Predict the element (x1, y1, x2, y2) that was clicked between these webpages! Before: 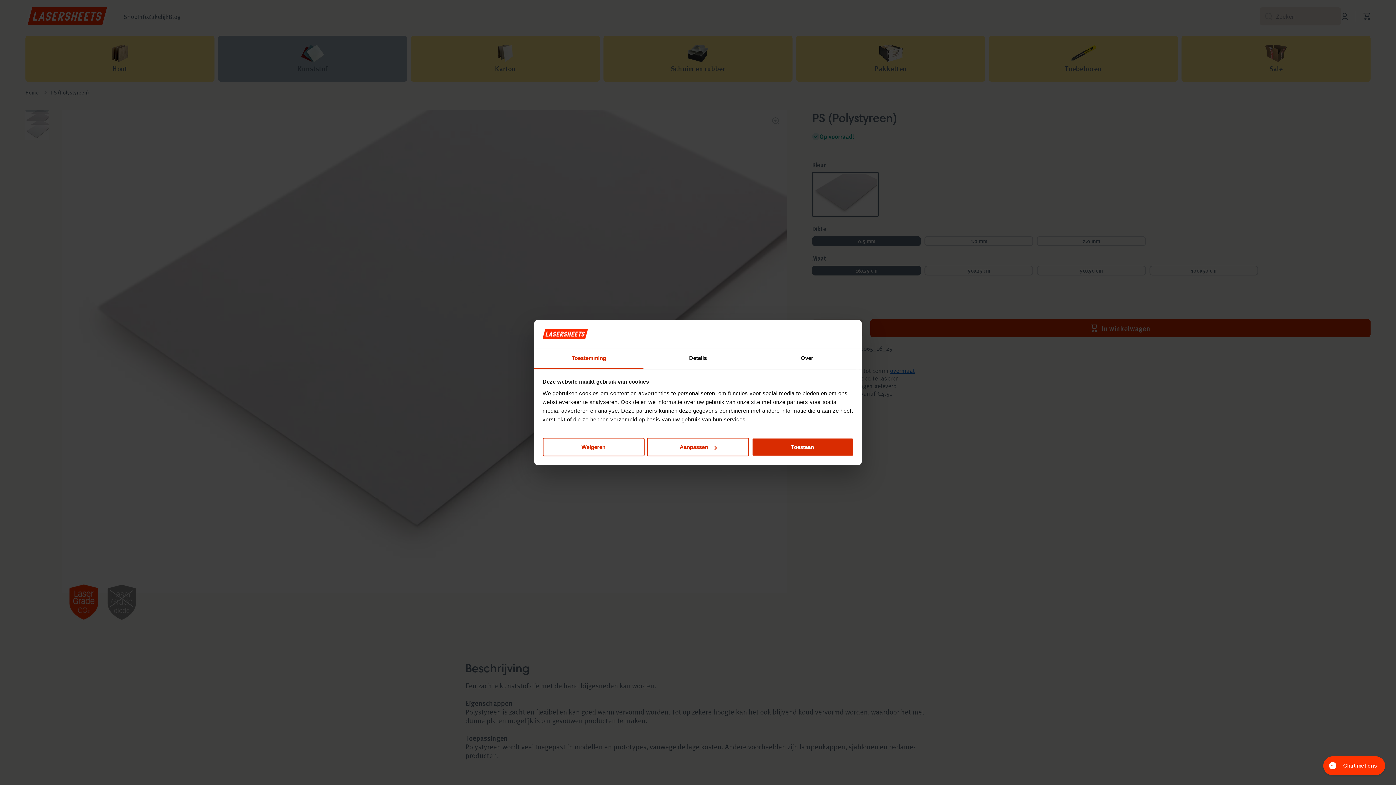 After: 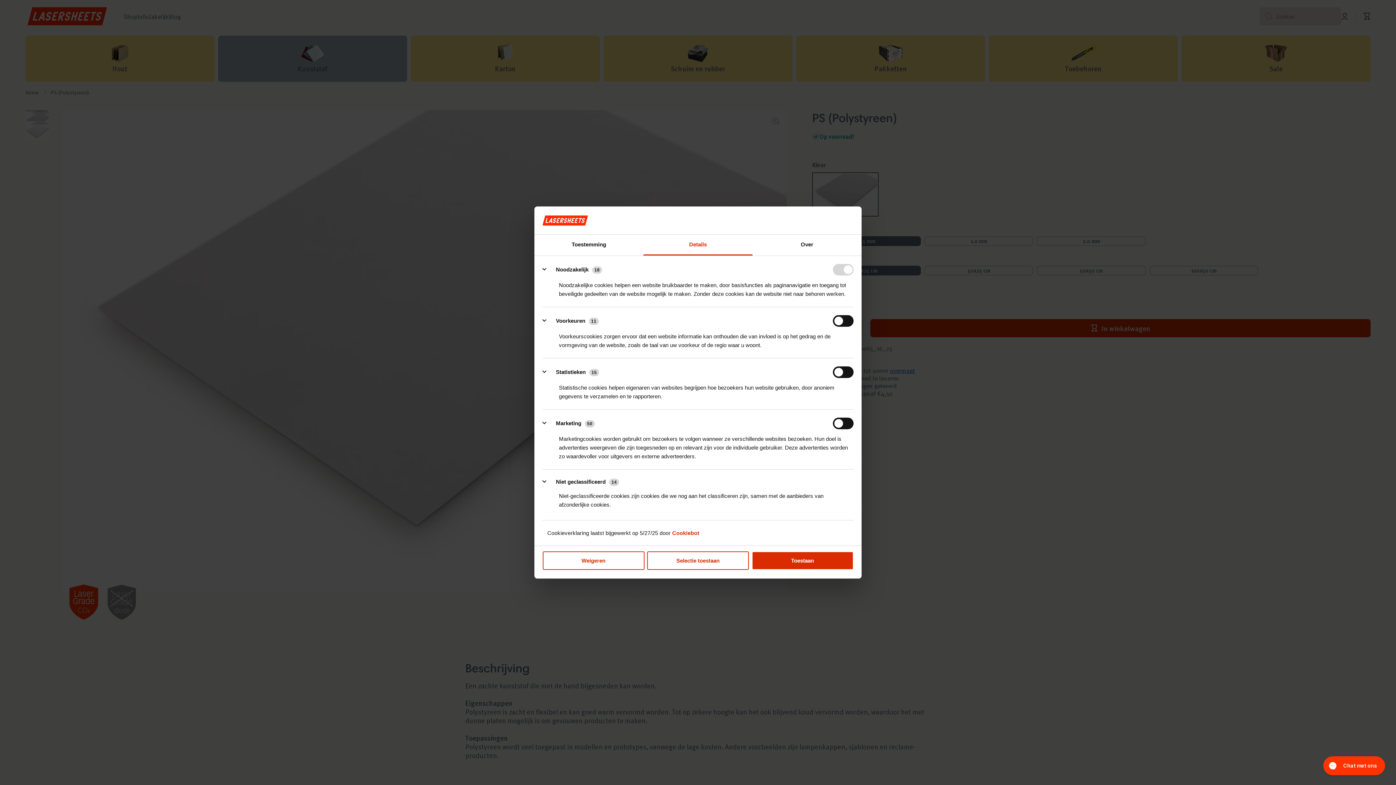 Action: label: Details bbox: (643, 348, 752, 369)